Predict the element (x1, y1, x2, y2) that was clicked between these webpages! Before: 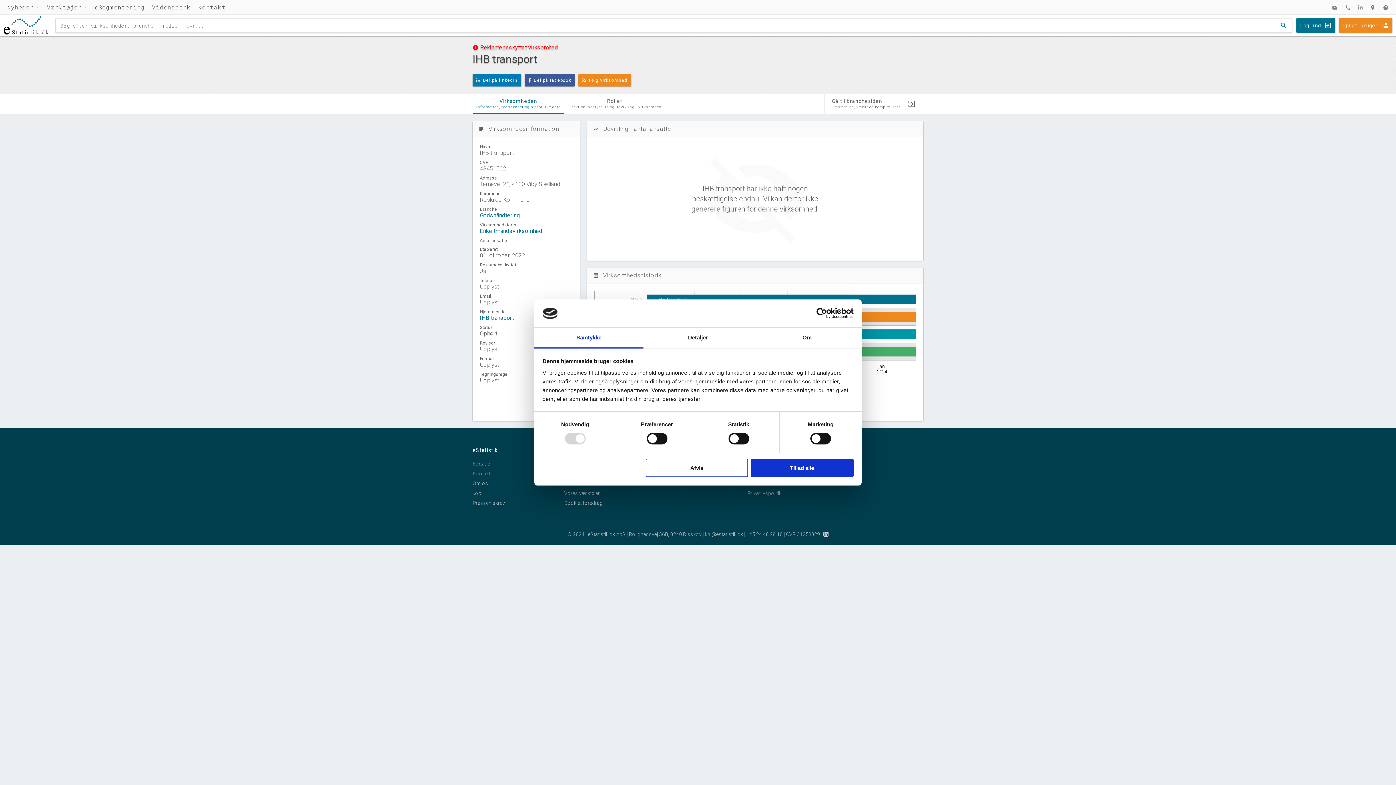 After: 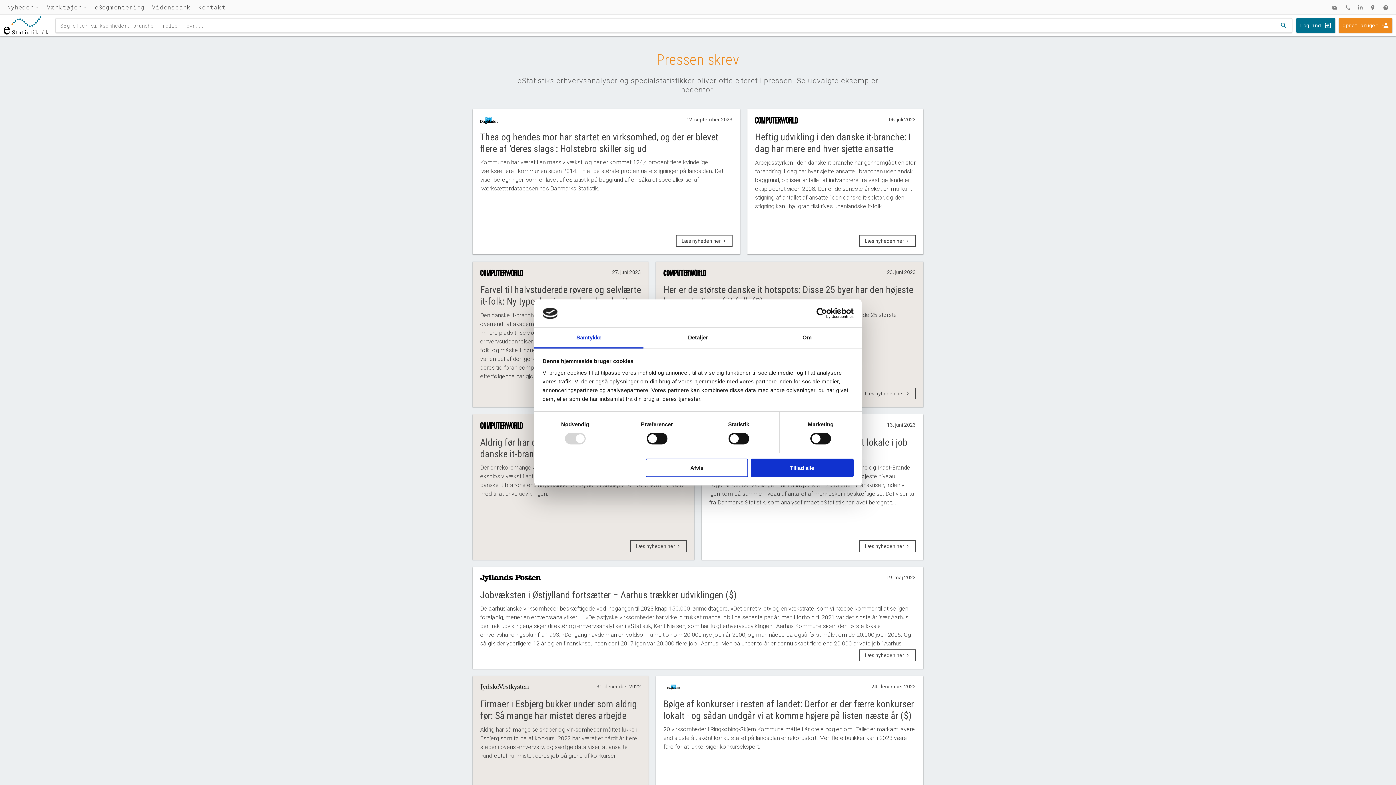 Action: label: Pressen skrev bbox: (472, 500, 505, 506)